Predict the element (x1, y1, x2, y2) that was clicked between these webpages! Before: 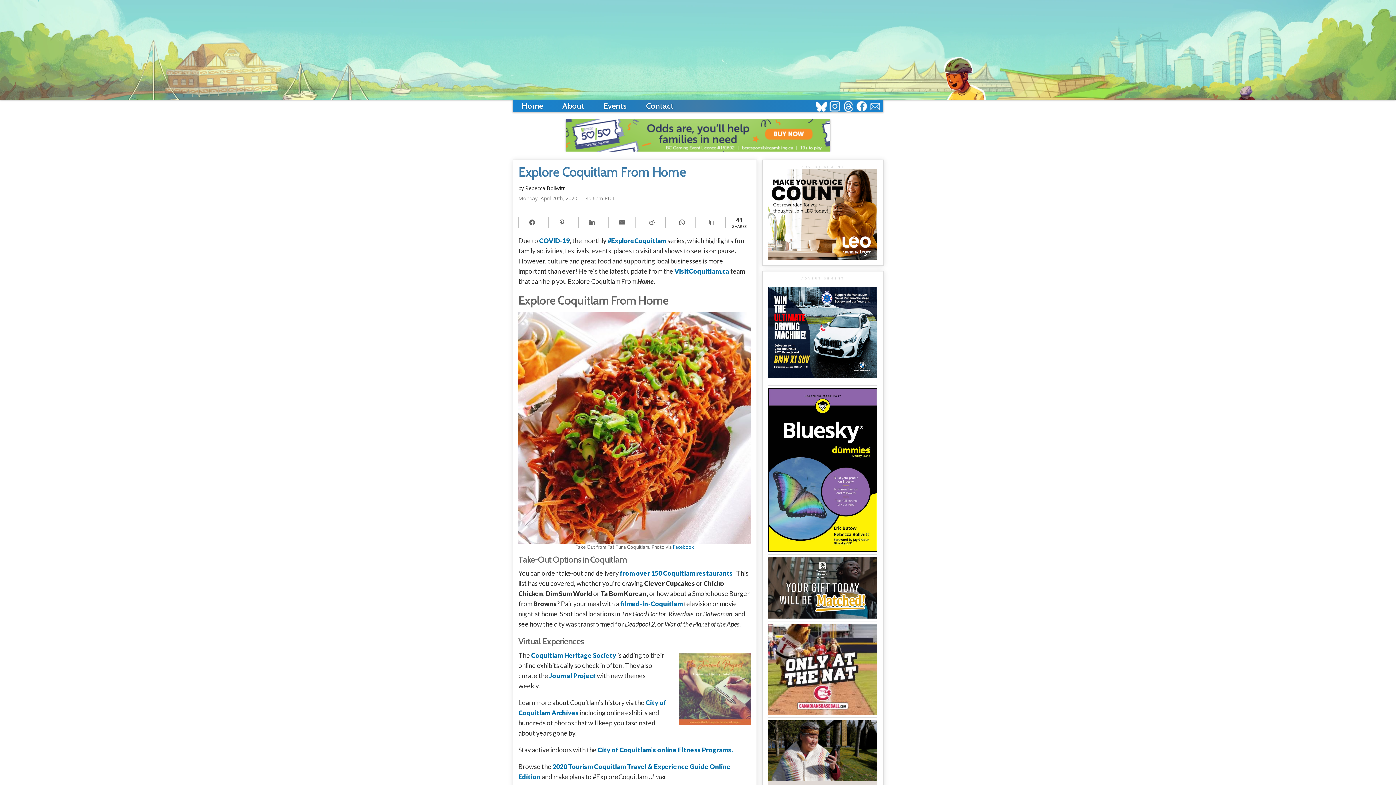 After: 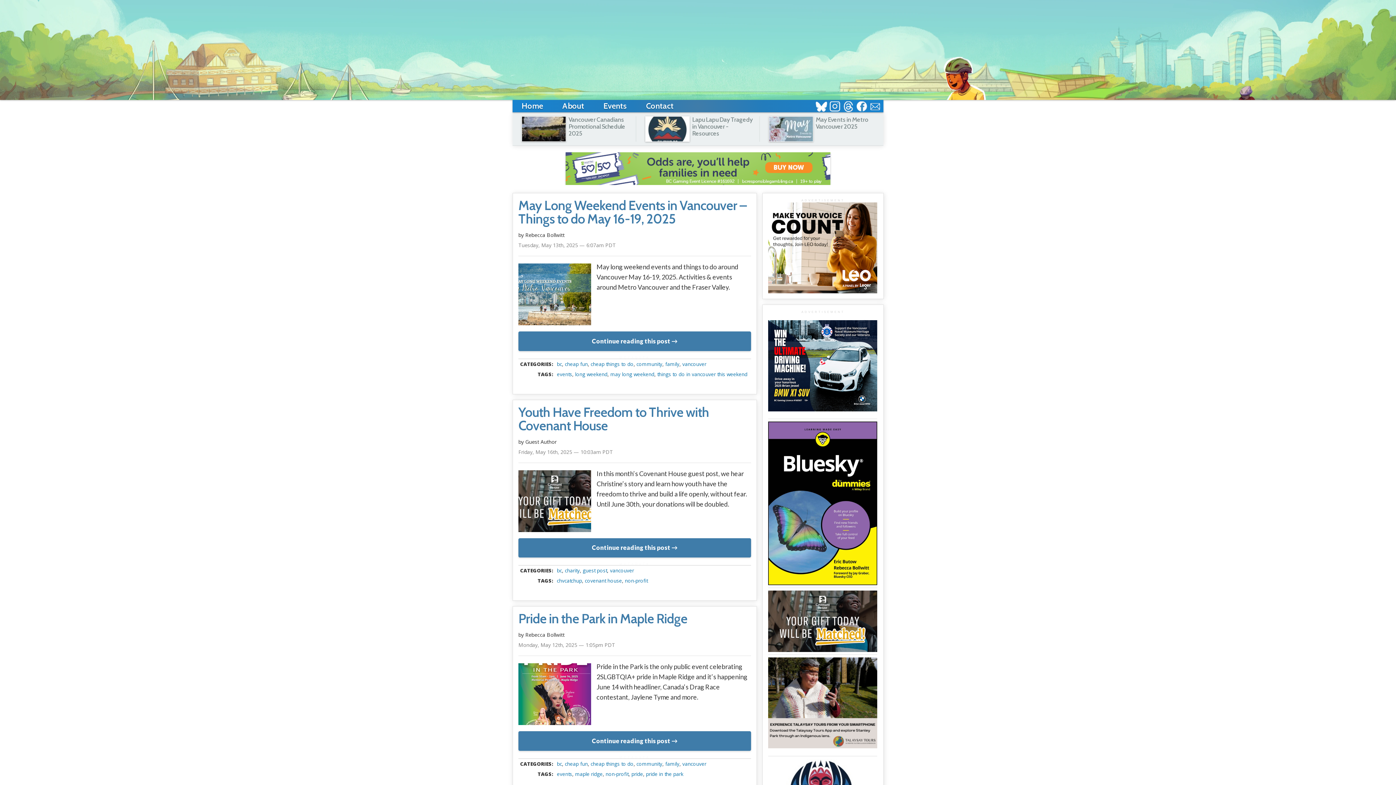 Action: label: Home bbox: (512, 100, 552, 113)